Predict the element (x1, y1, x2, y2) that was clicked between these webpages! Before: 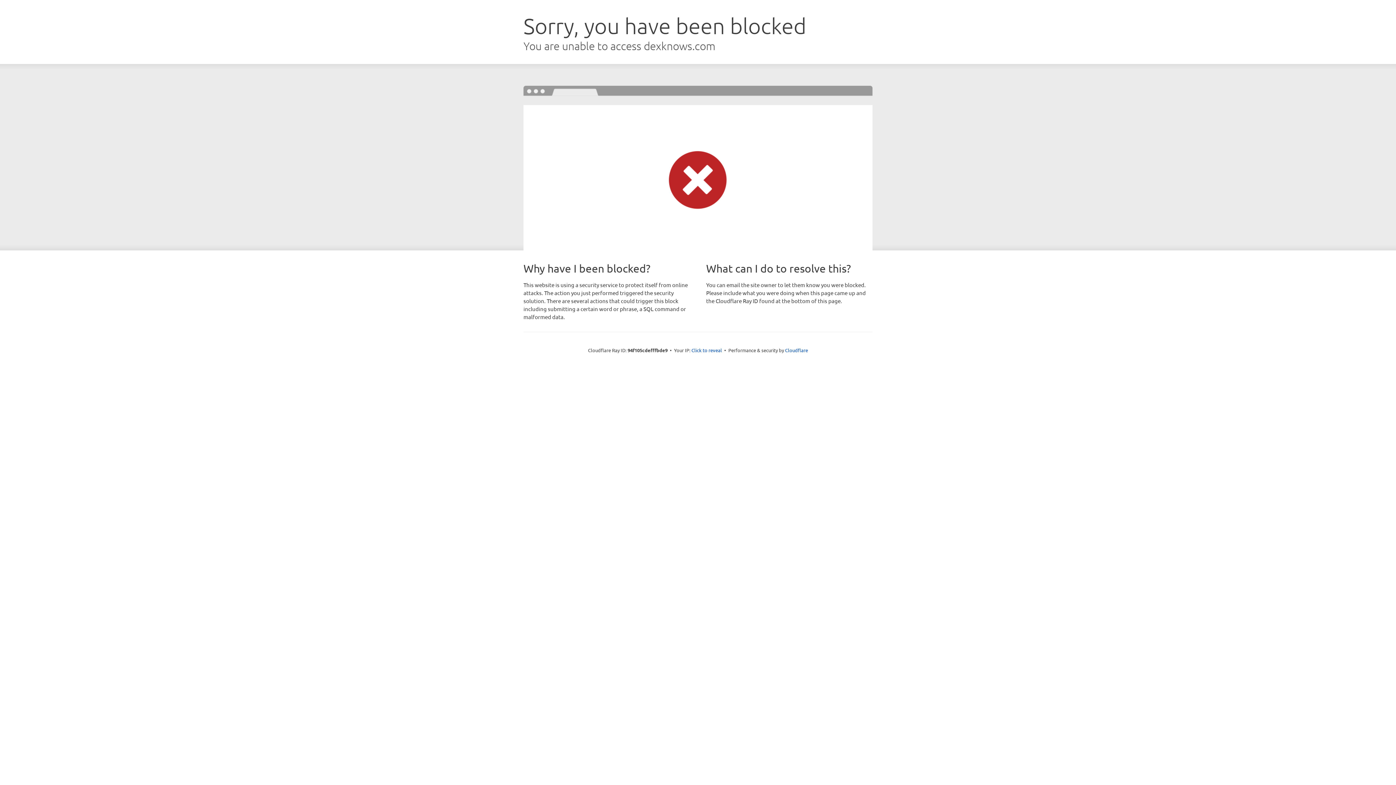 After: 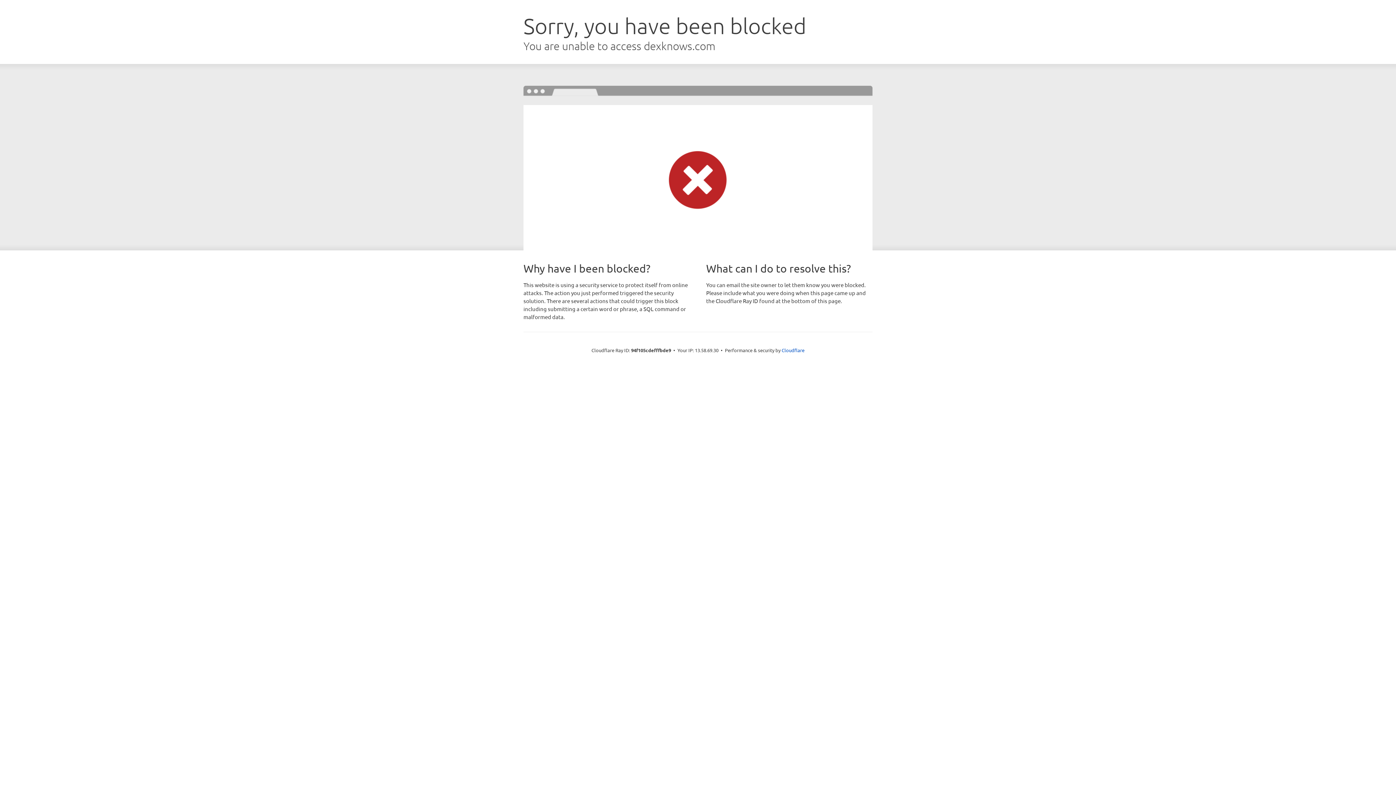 Action: bbox: (691, 346, 722, 353) label: Click to reveal